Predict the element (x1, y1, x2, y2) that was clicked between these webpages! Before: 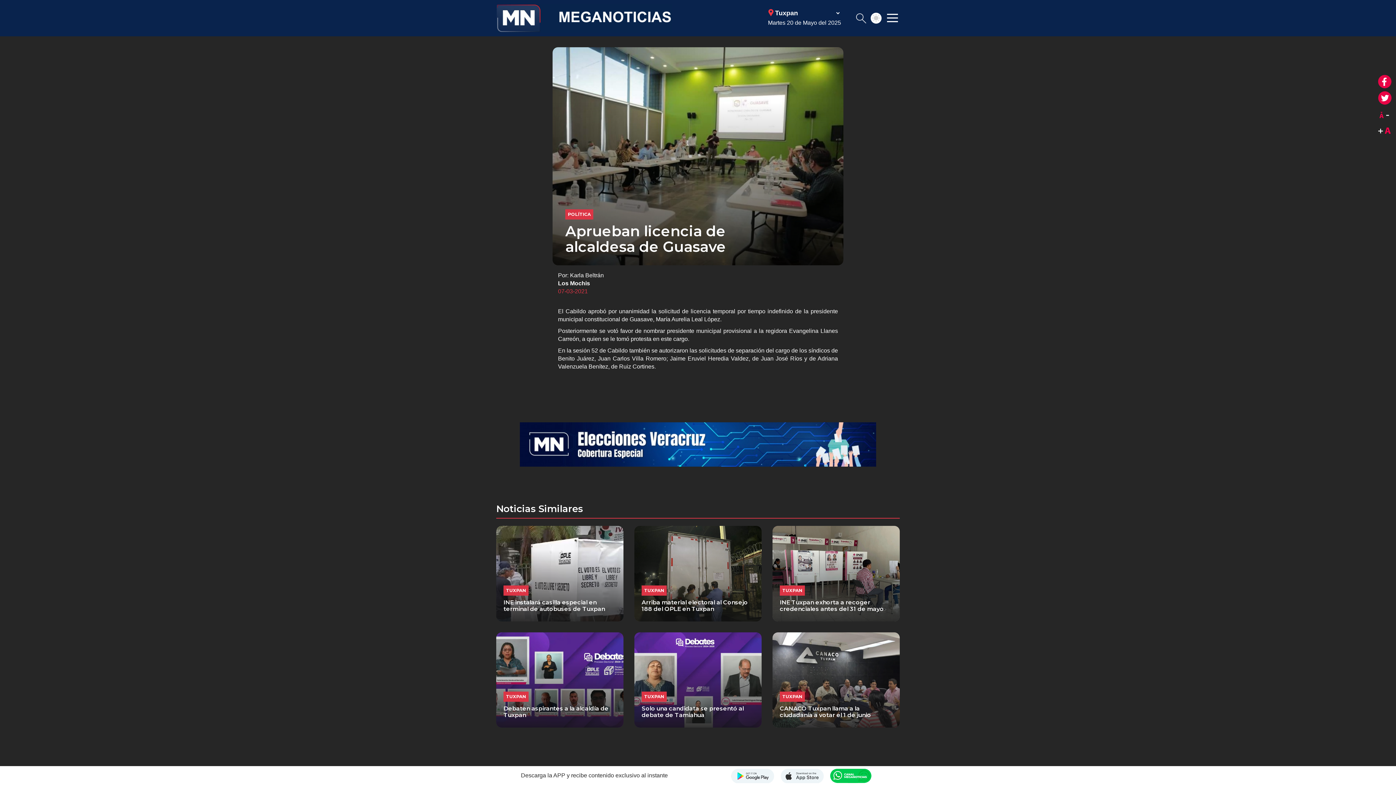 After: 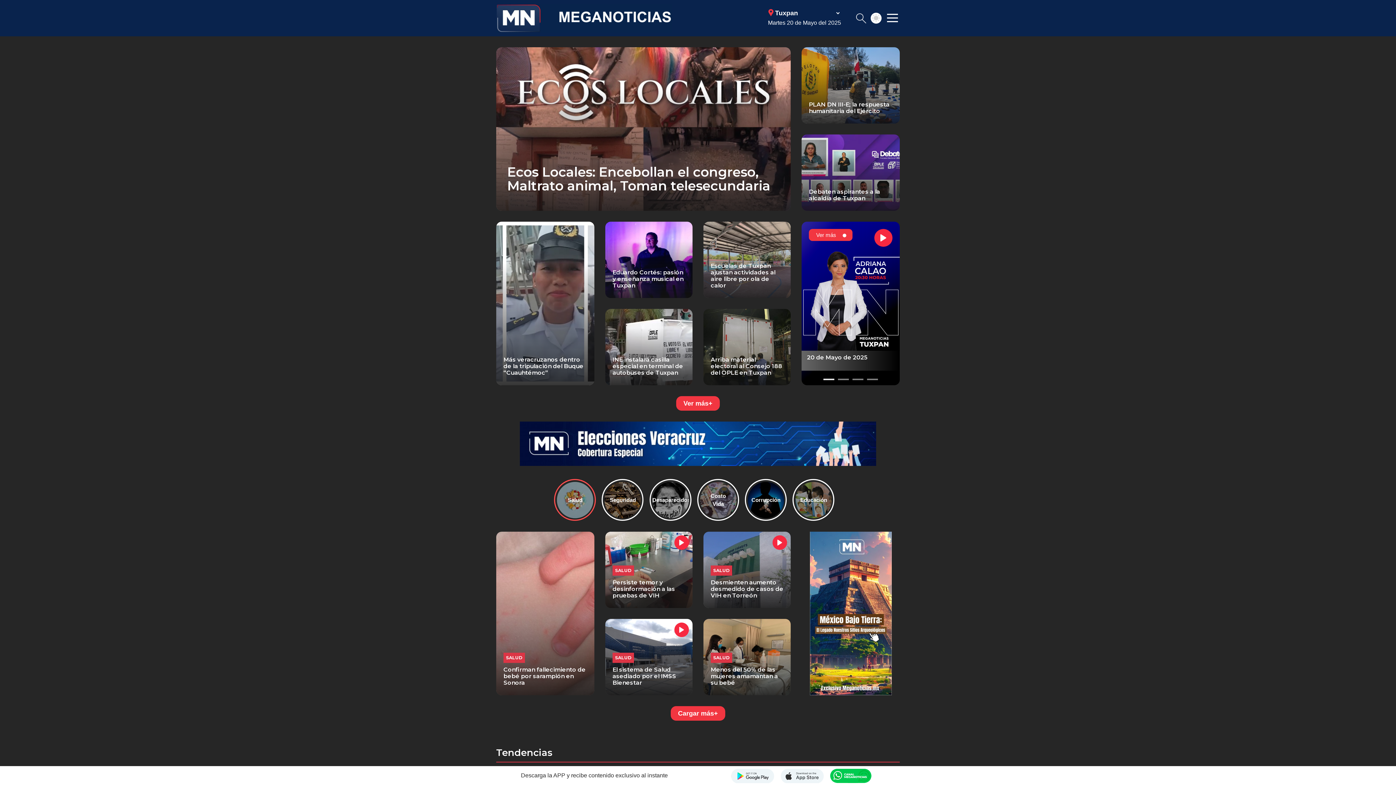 Action: label: MEGANOTICIAS bbox: (496, 3, 736, 32)